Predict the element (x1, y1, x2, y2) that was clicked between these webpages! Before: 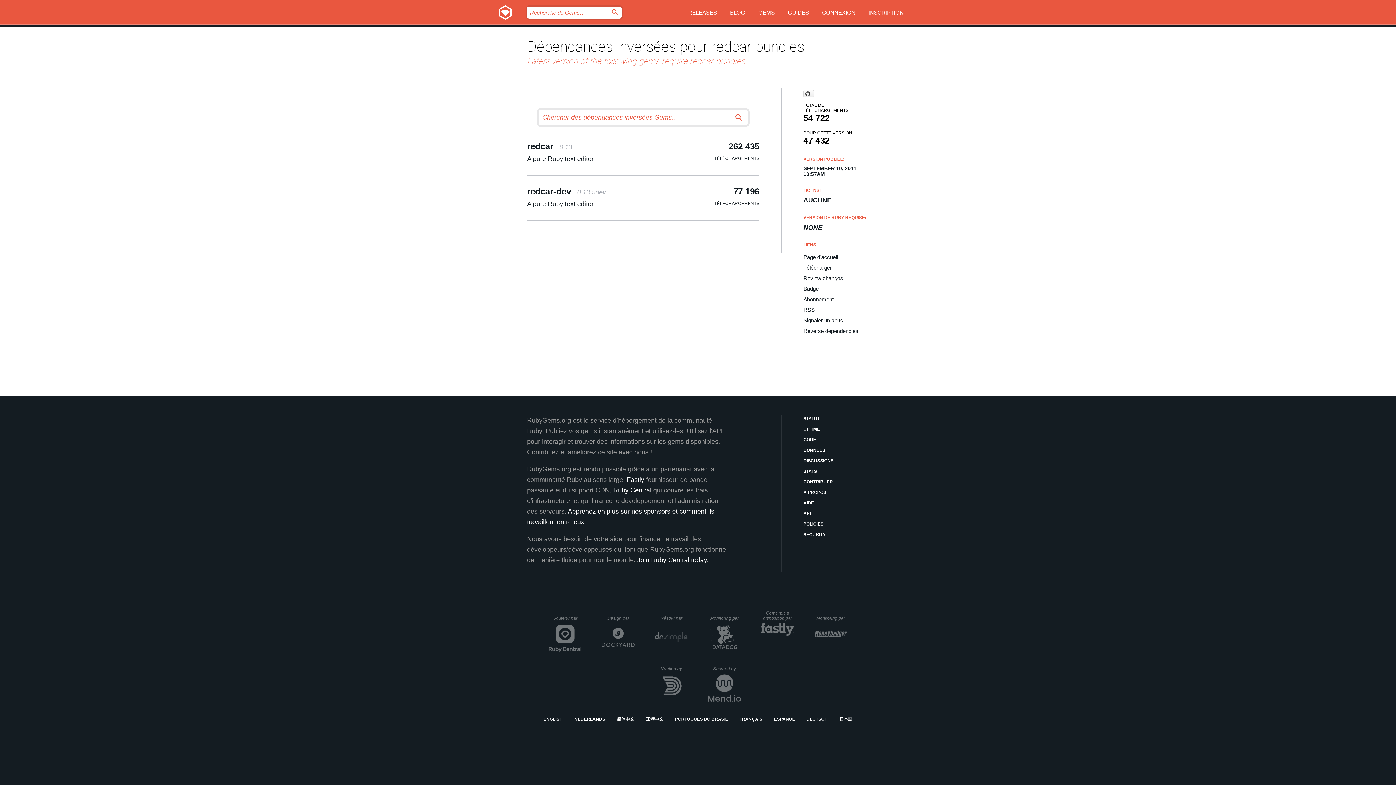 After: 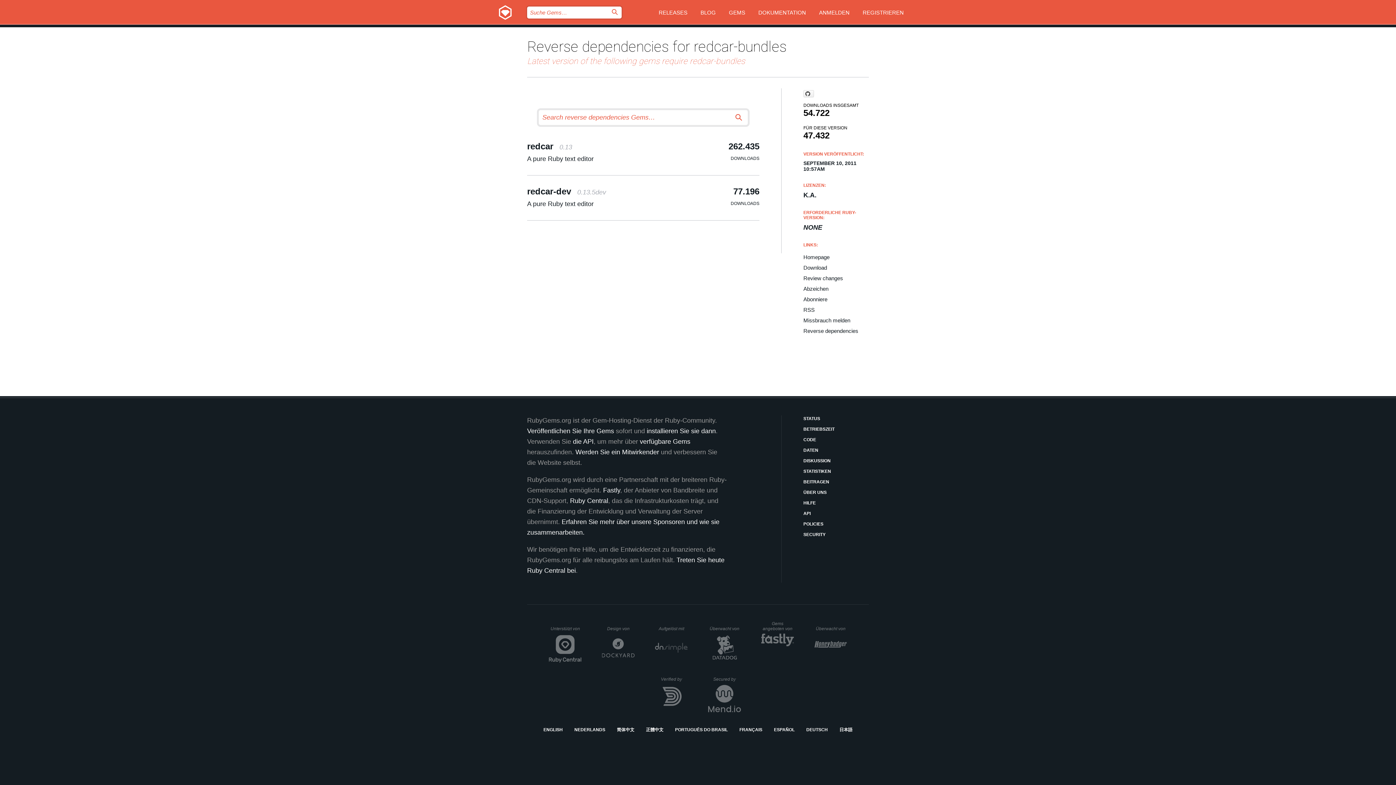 Action: label: DEUTSCH bbox: (806, 716, 828, 723)